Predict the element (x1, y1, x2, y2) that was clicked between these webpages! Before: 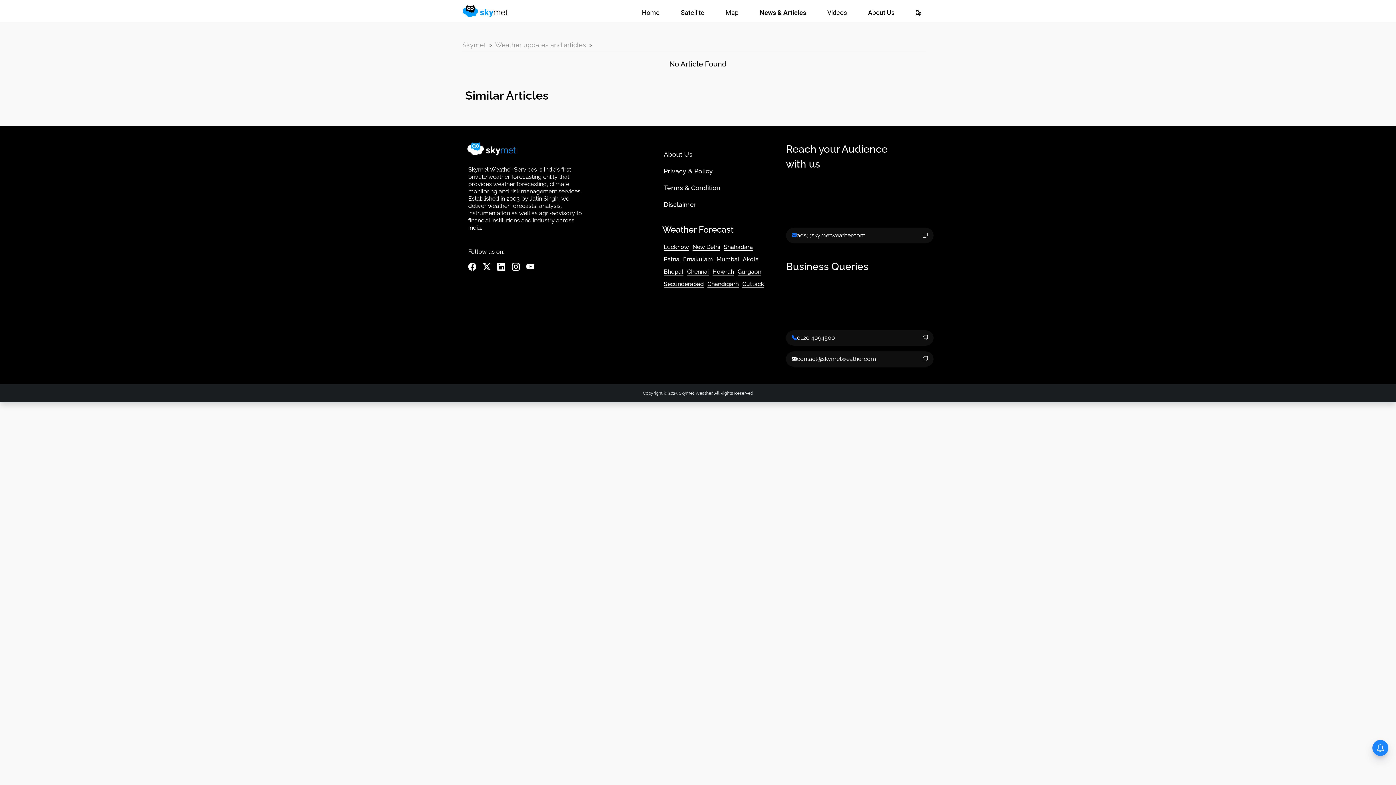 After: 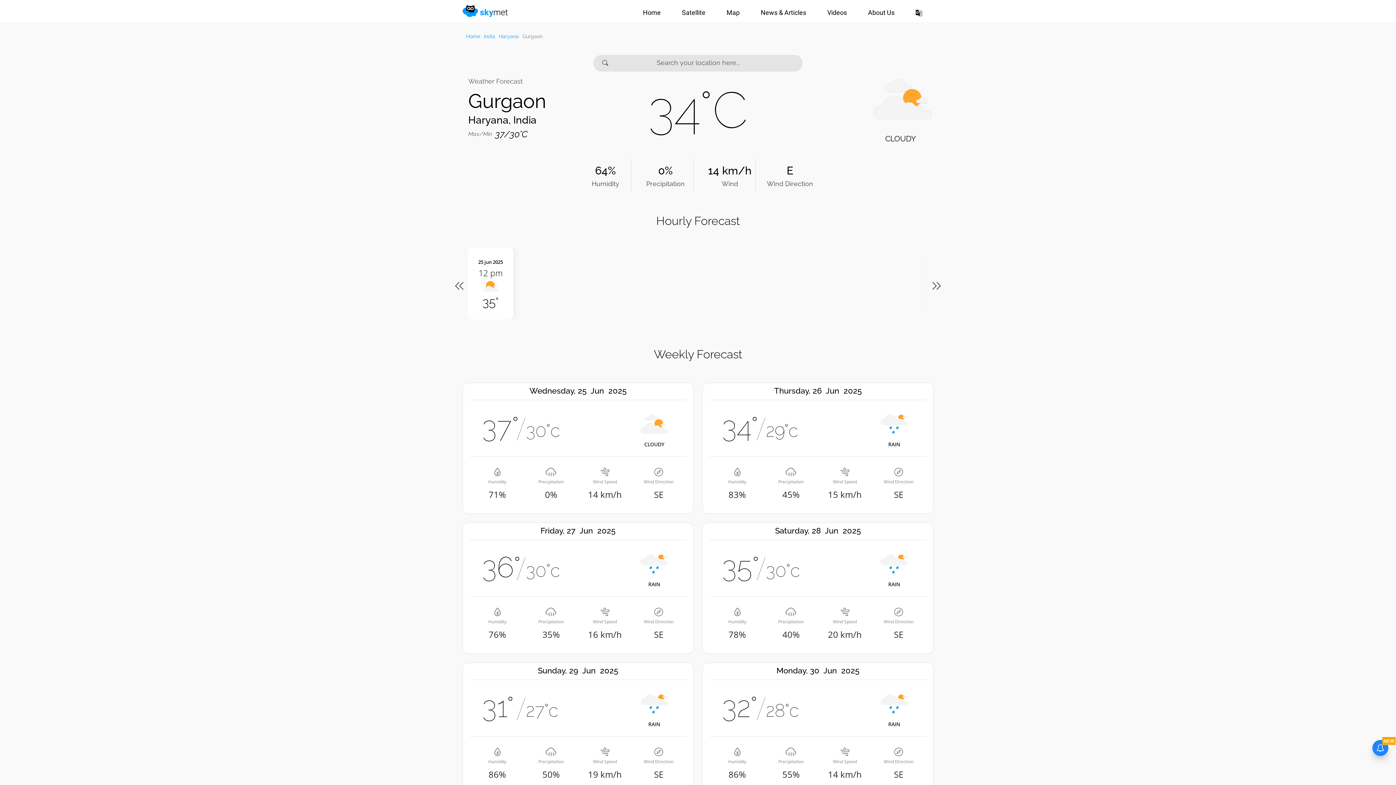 Action: bbox: (737, 264, 765, 276) label: Gurgaon